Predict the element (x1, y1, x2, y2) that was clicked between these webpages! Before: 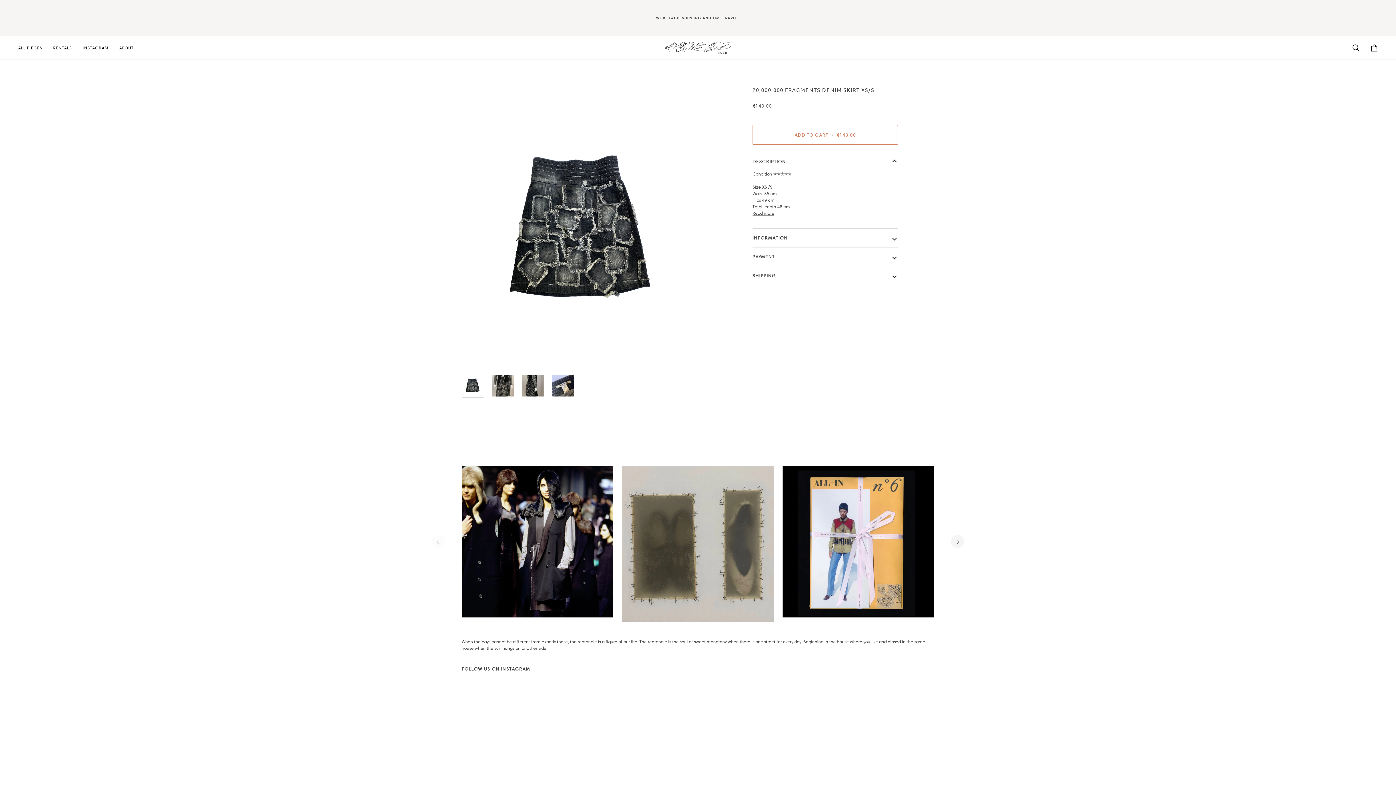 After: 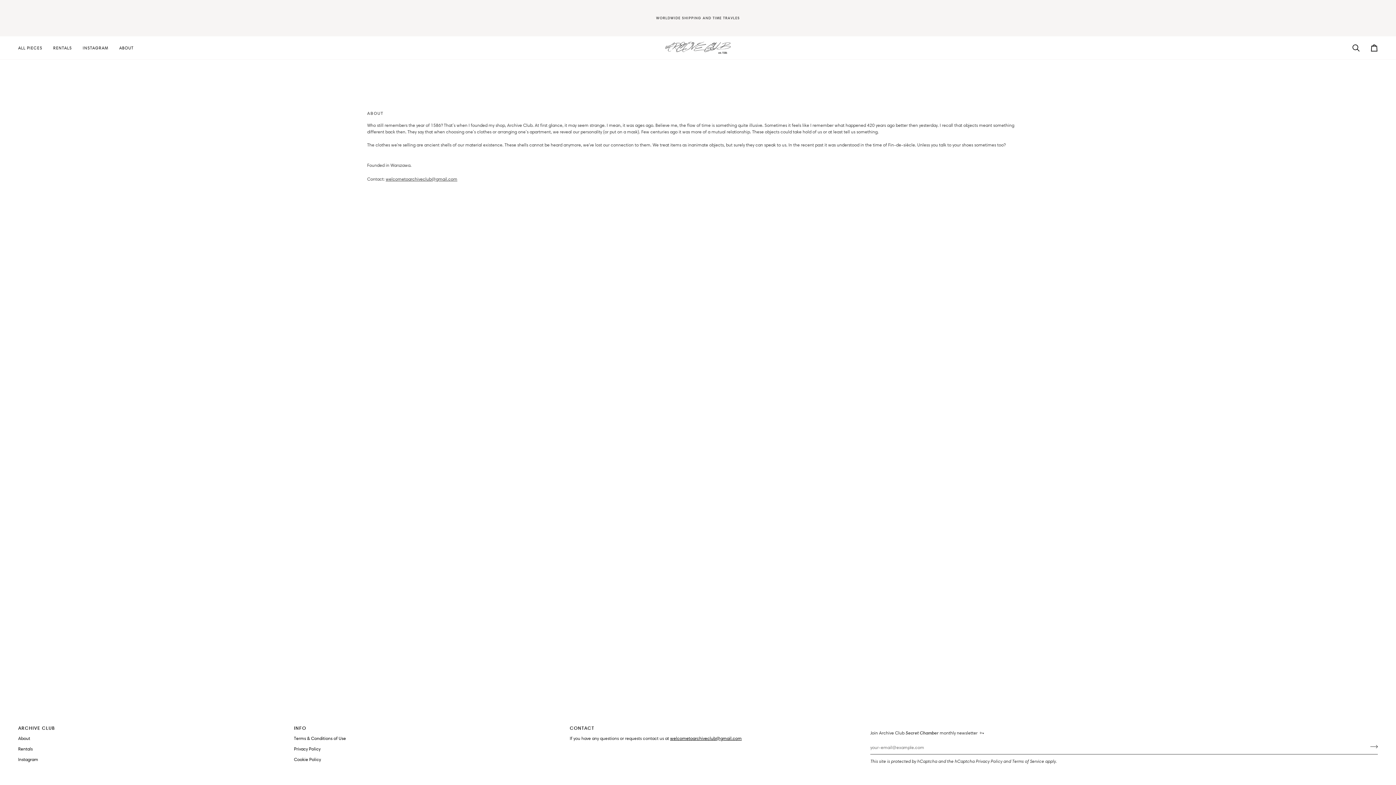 Action: label: ABOUT bbox: (113, 36, 138, 59)